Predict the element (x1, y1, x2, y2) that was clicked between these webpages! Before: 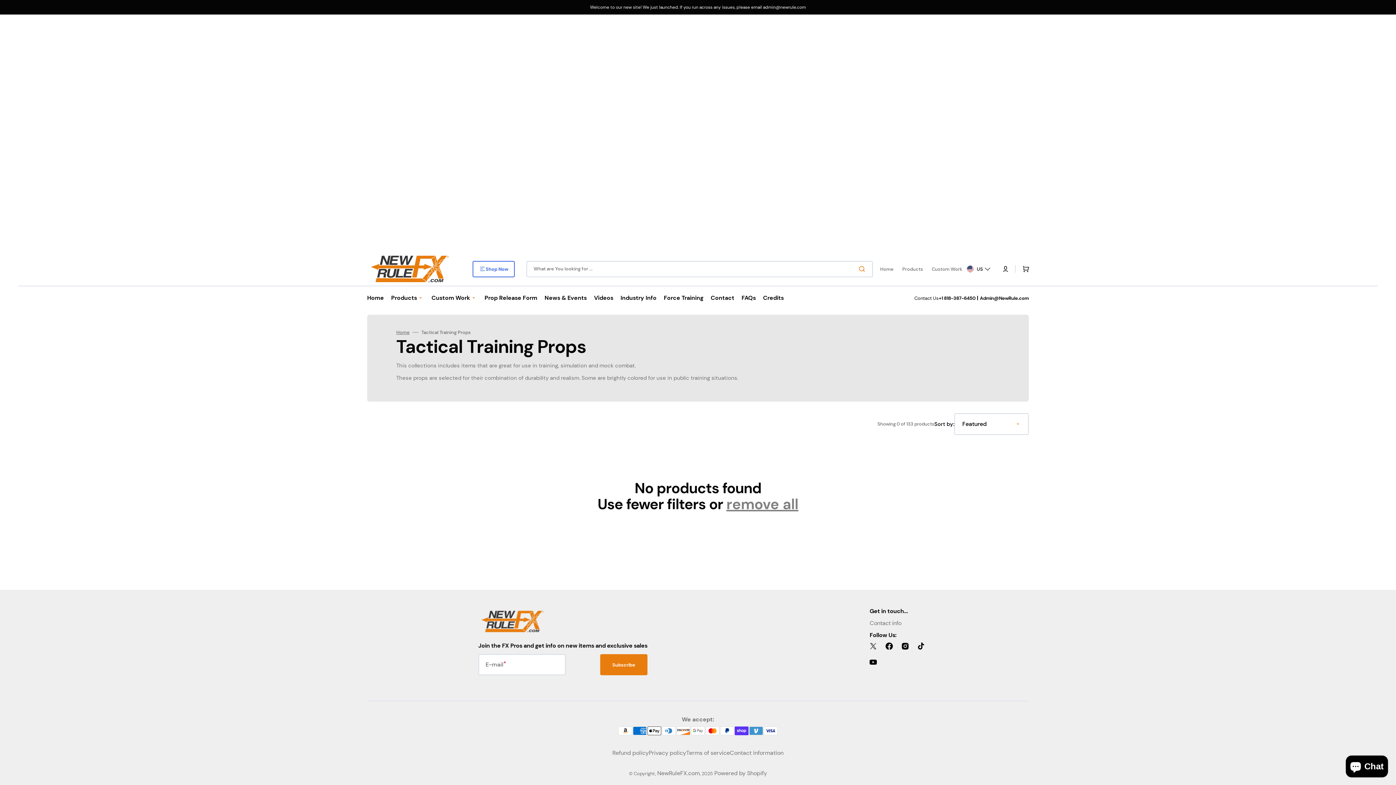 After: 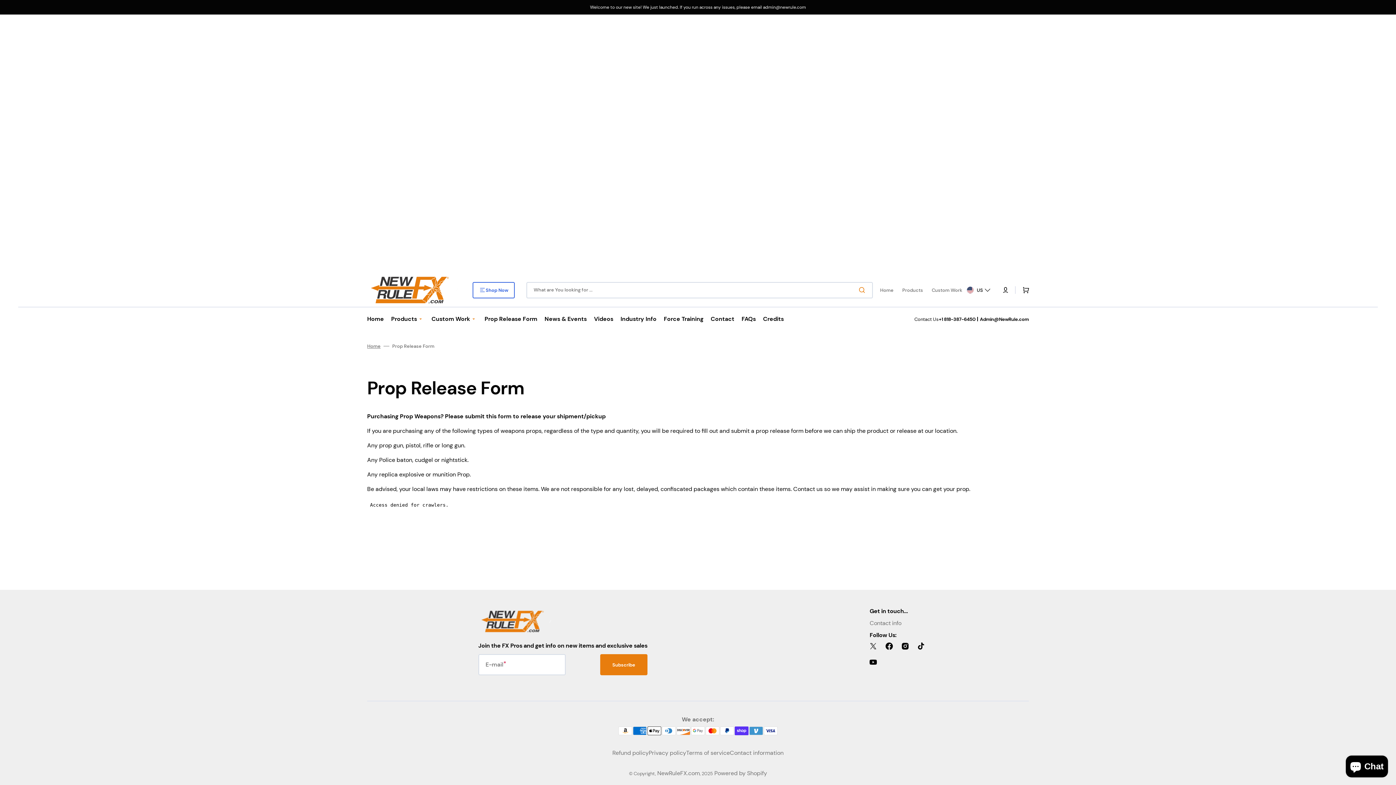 Action: bbox: (481, 285, 541, 310) label: Prop Release Form